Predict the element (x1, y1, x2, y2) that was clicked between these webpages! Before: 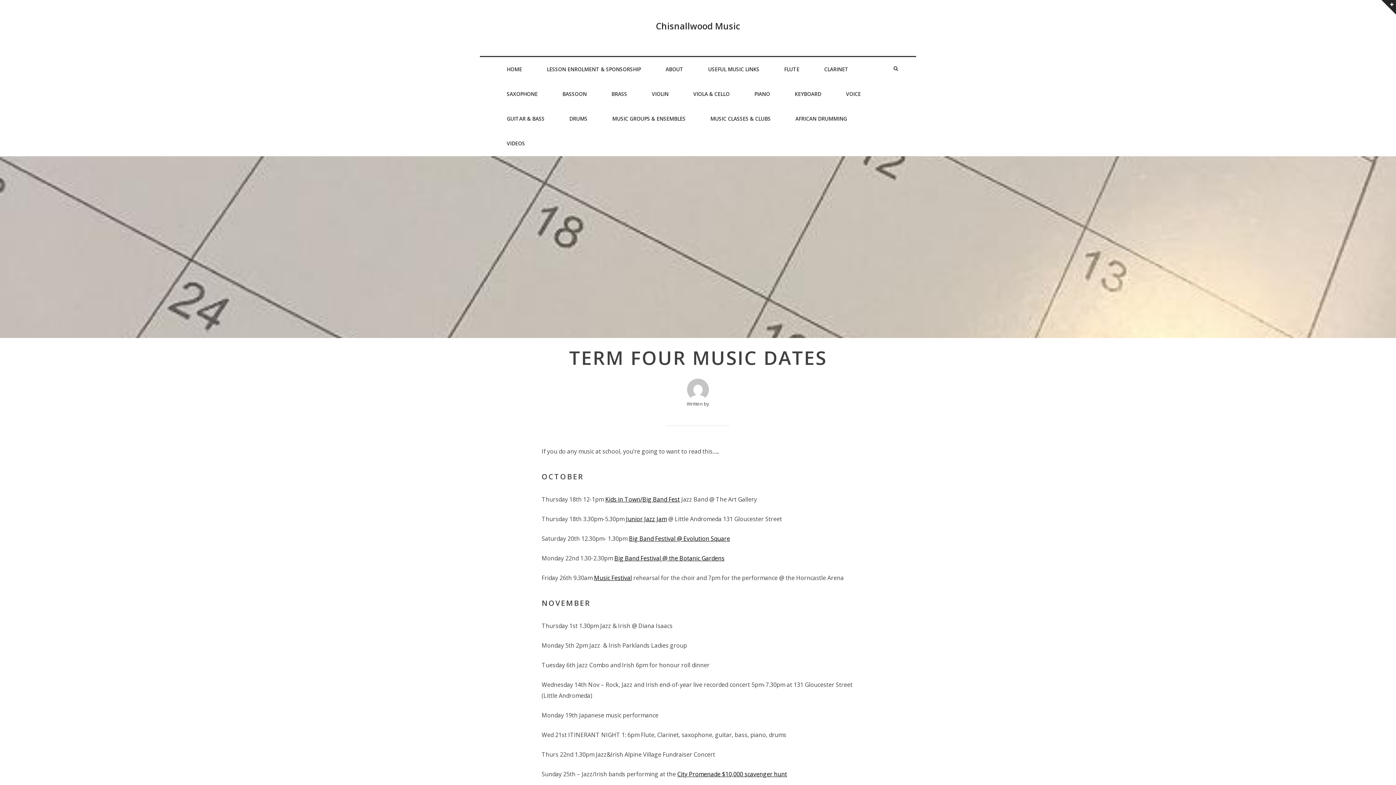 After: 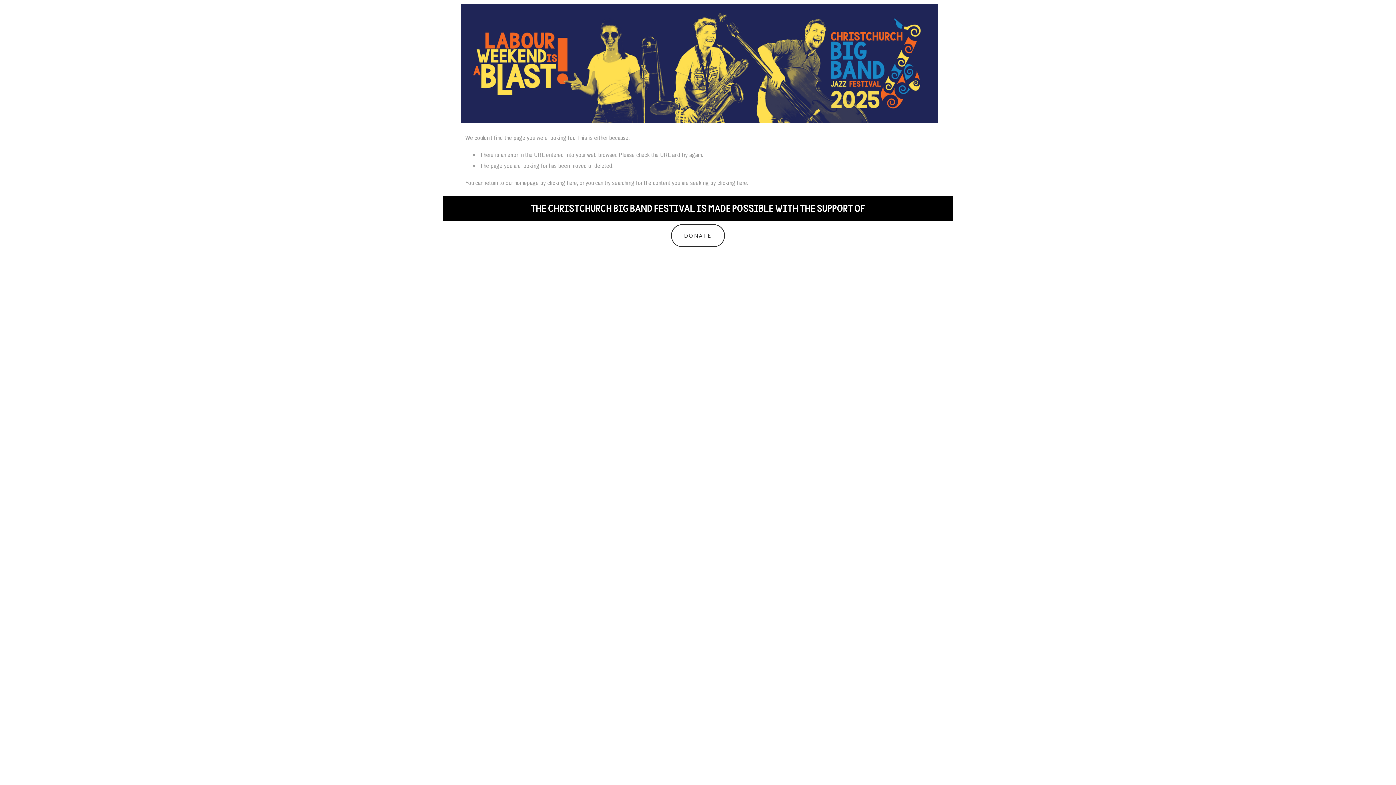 Action: bbox: (626, 515, 666, 523) label: Junior Jazz Jam